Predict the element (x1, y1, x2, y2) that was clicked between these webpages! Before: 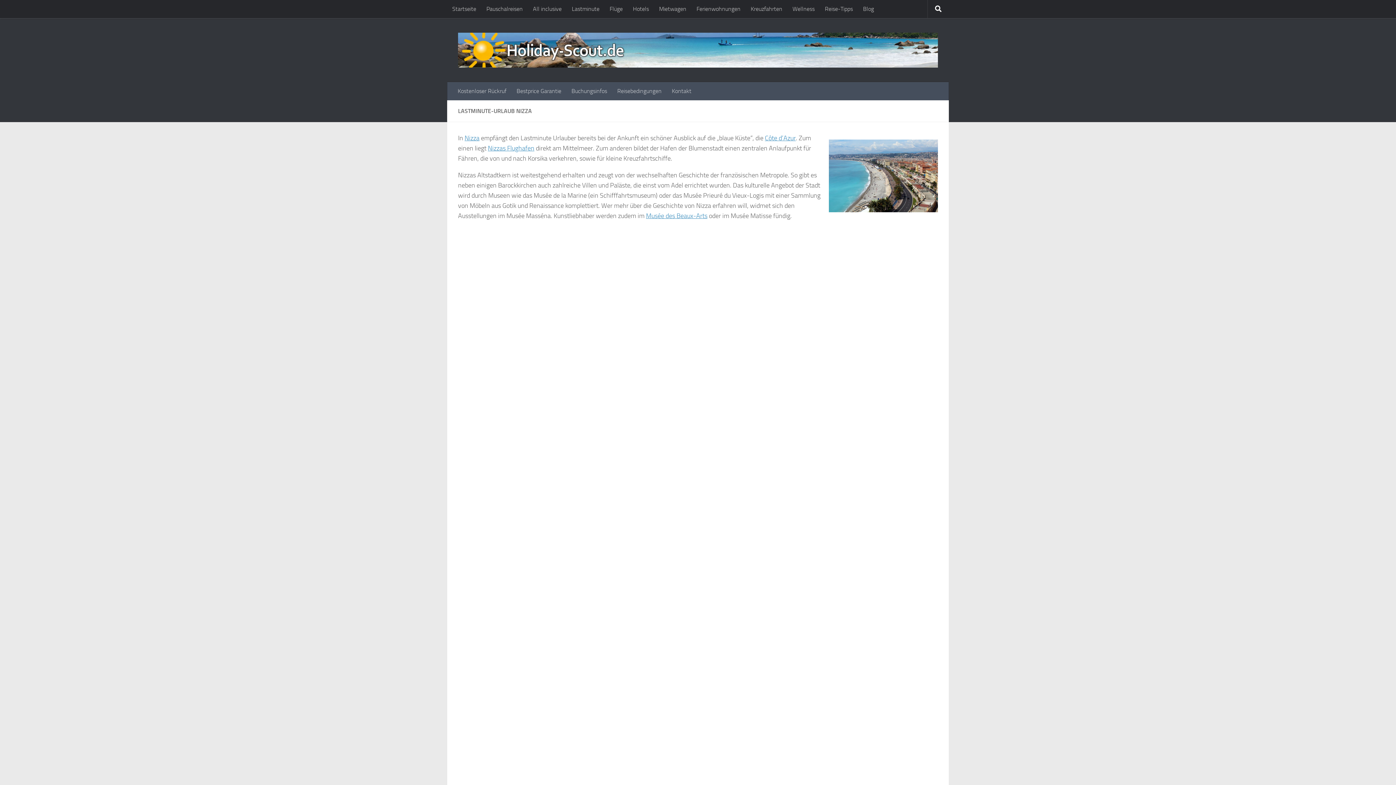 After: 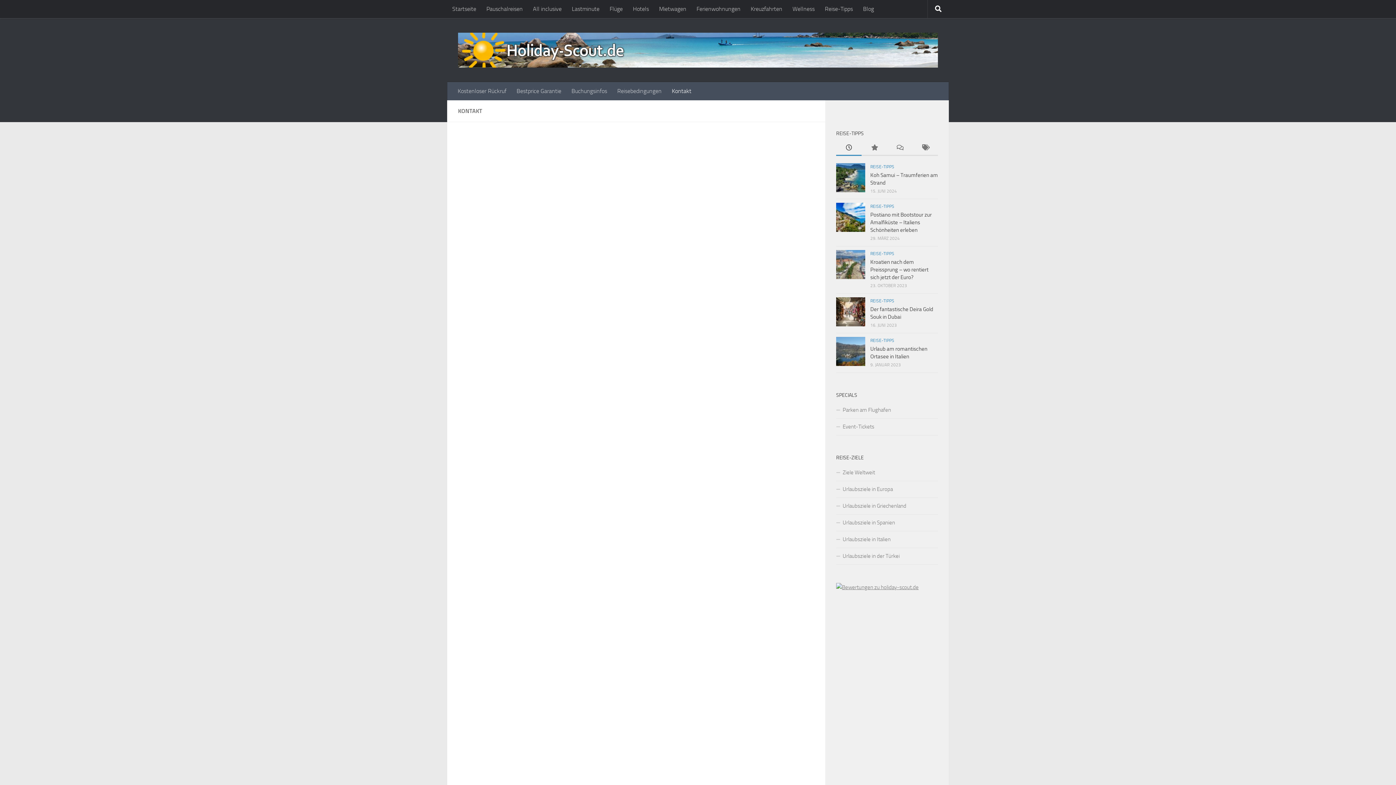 Action: label: Kontakt bbox: (666, 82, 696, 100)